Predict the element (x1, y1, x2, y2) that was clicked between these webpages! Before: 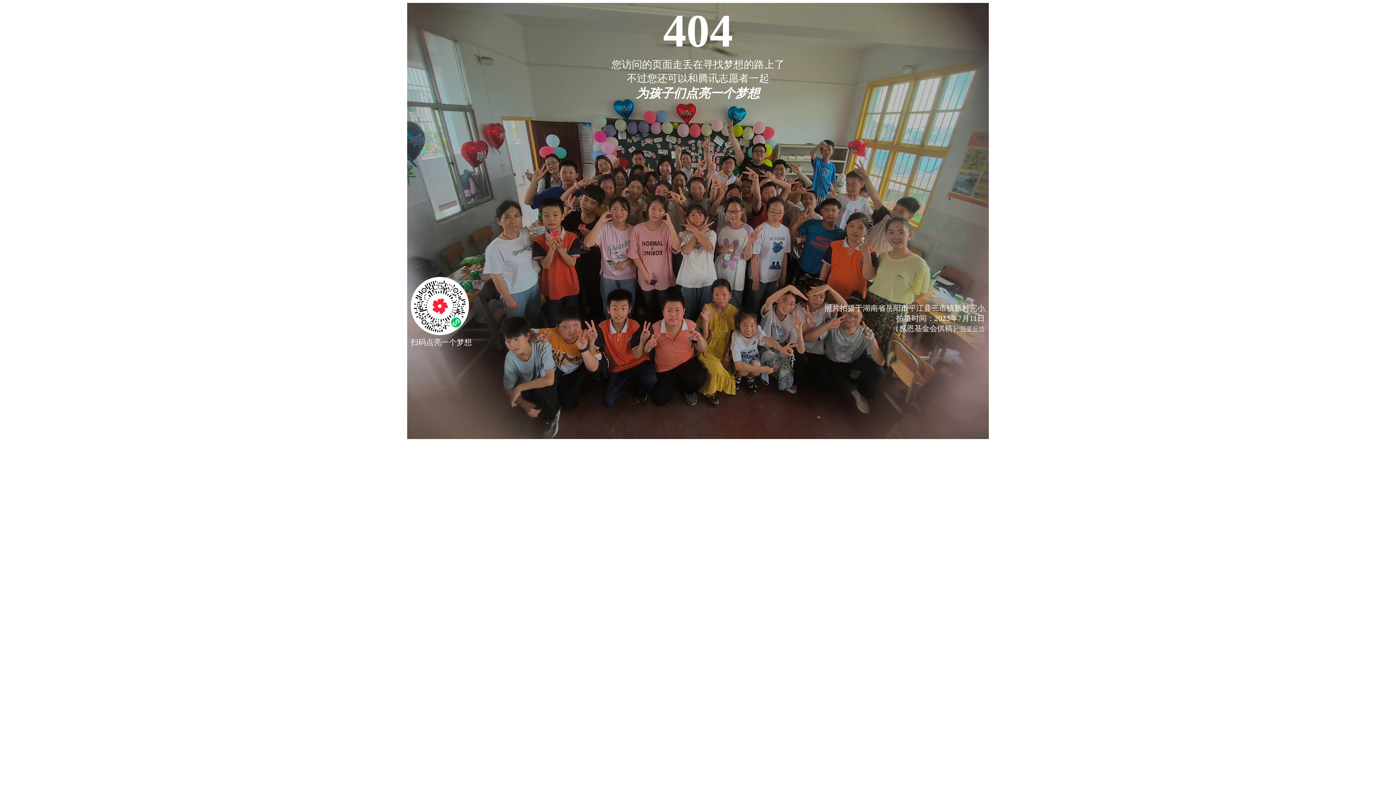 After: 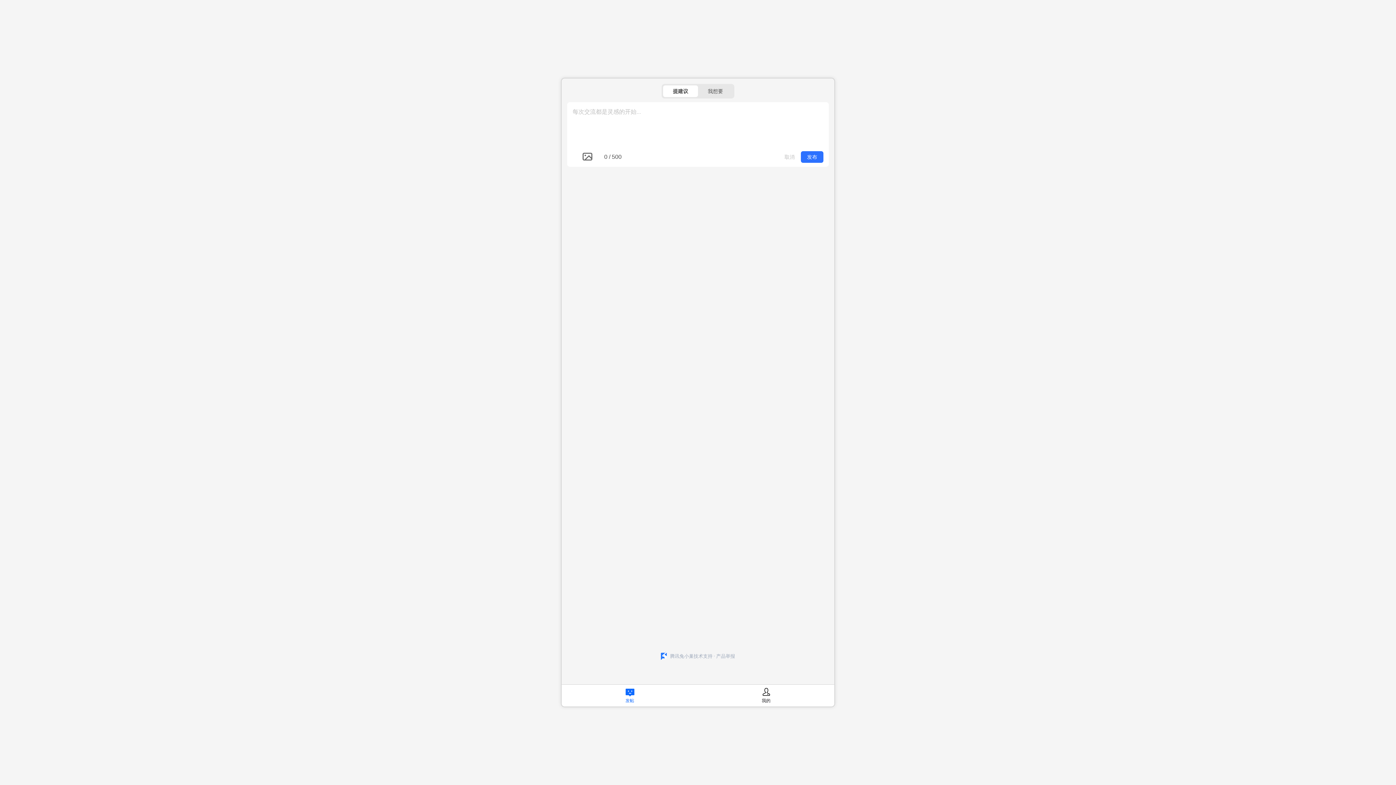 Action: bbox: (960, 325, 985, 332) label: 我要反馈